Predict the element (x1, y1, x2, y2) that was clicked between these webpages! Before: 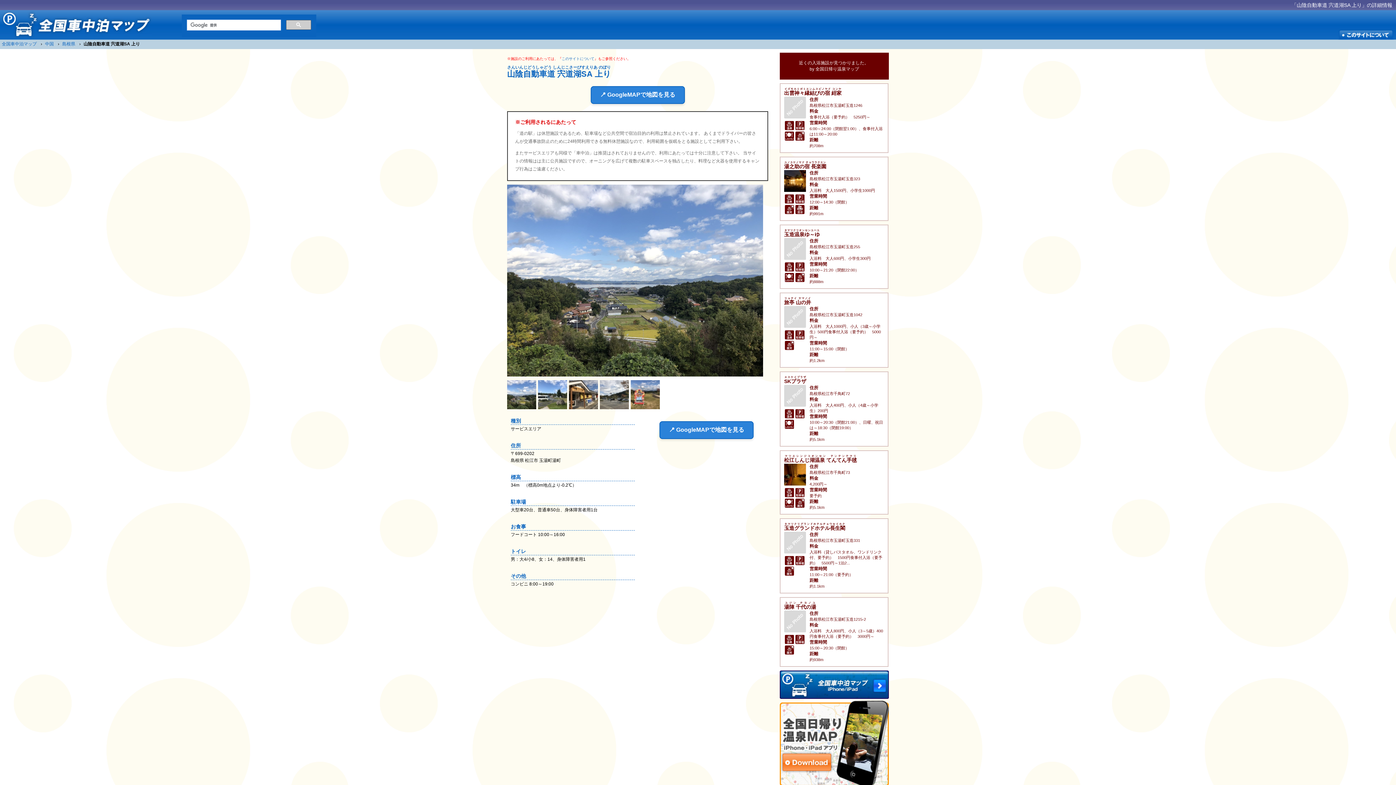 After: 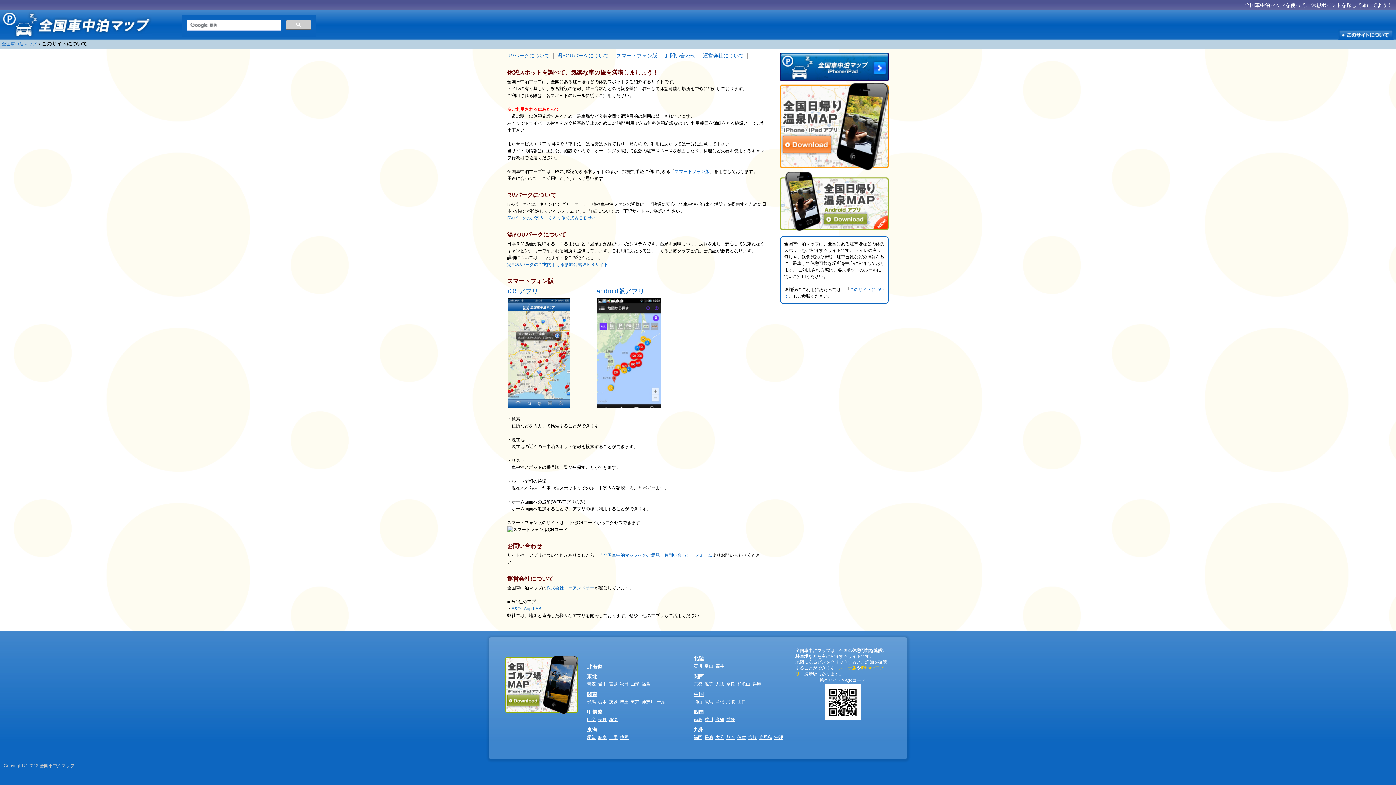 Action: bbox: (561, 56, 594, 60) label: このサイトについて